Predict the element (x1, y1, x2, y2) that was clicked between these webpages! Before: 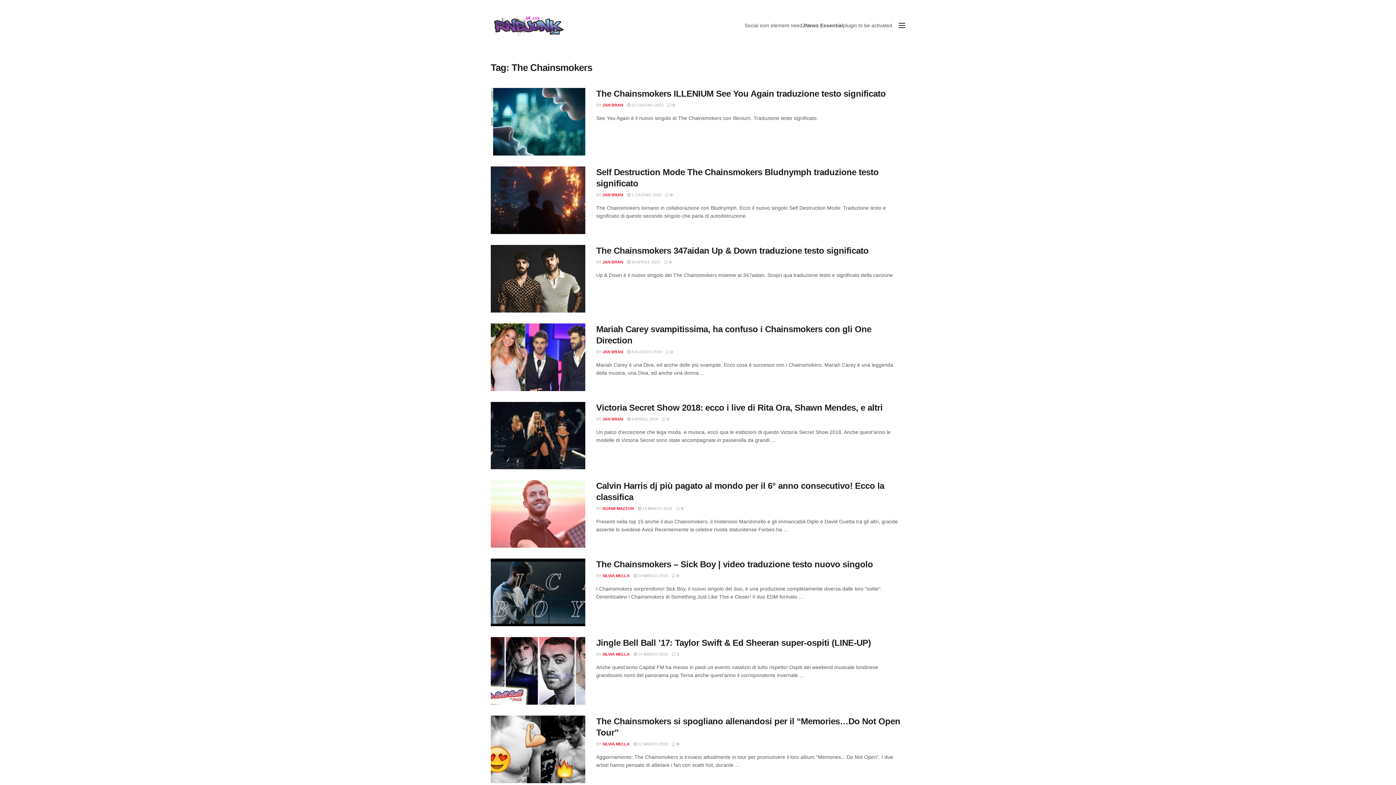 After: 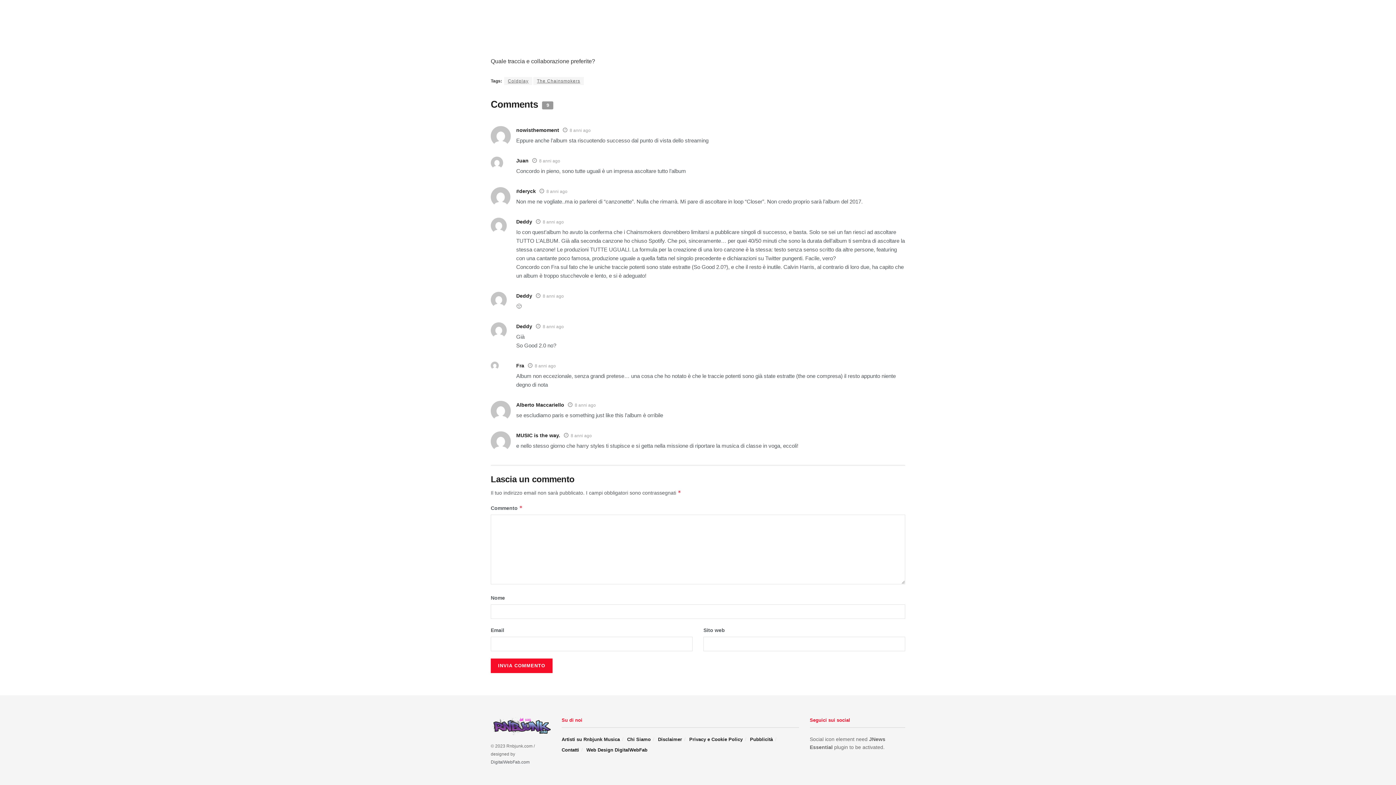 Action: label:  9 bbox: (672, 742, 679, 746)